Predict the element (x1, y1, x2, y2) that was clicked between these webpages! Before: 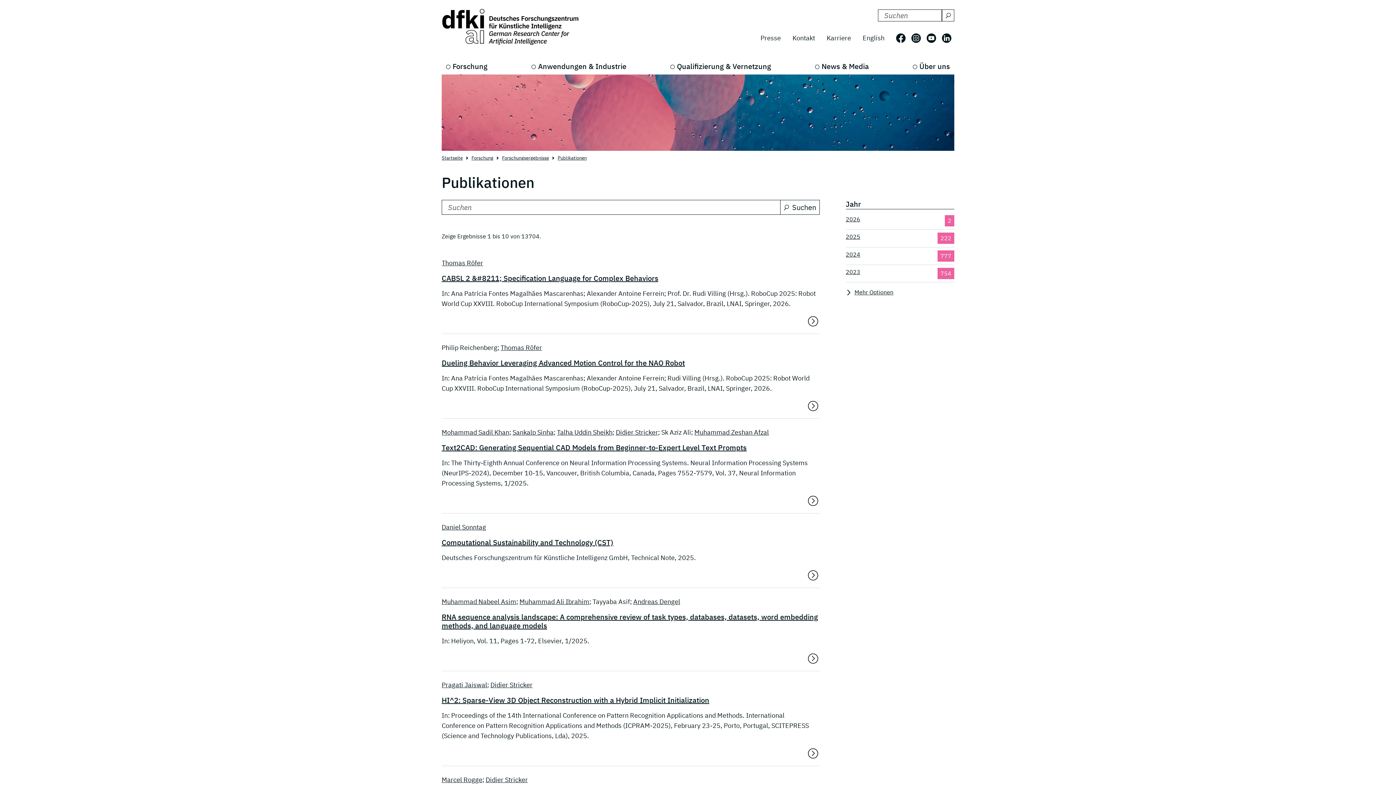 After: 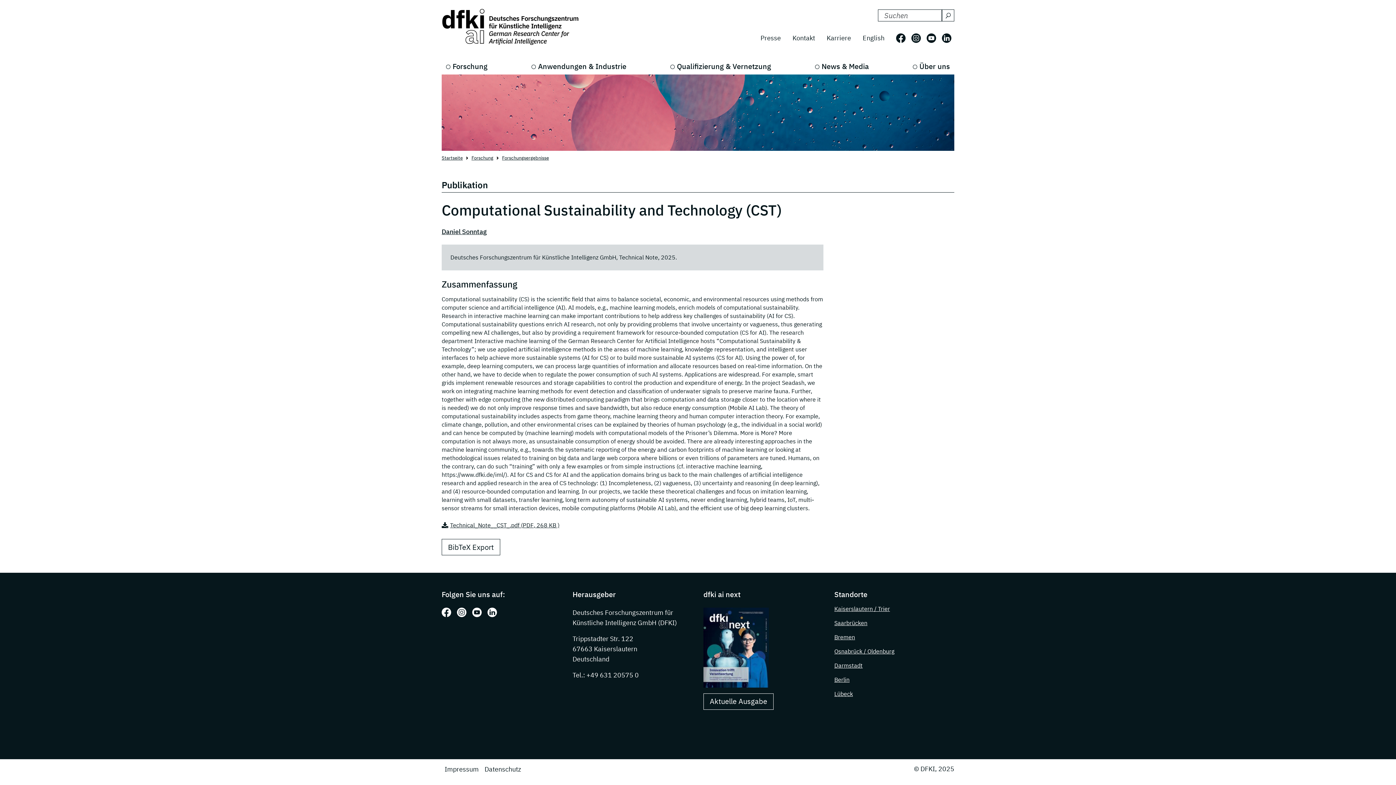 Action: bbox: (807, 569, 819, 582)